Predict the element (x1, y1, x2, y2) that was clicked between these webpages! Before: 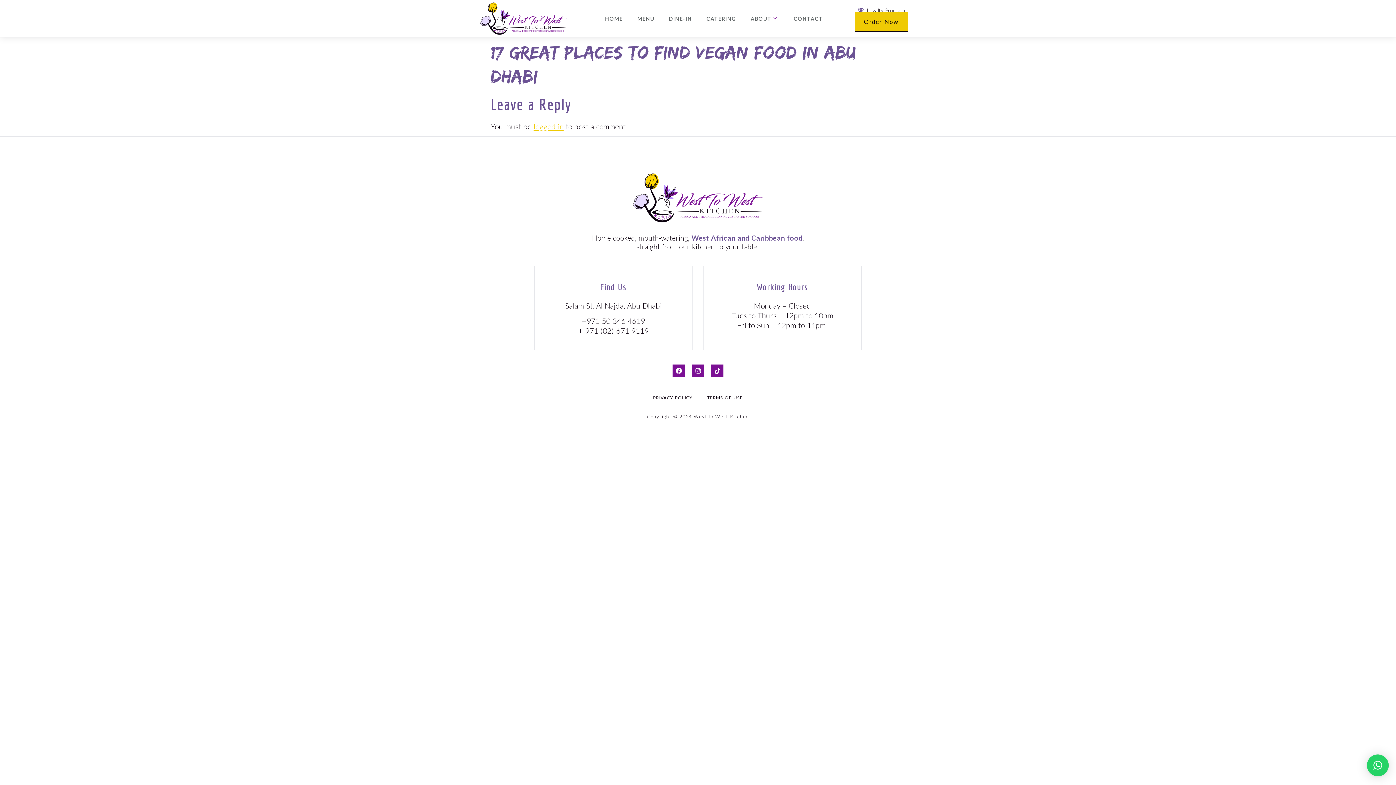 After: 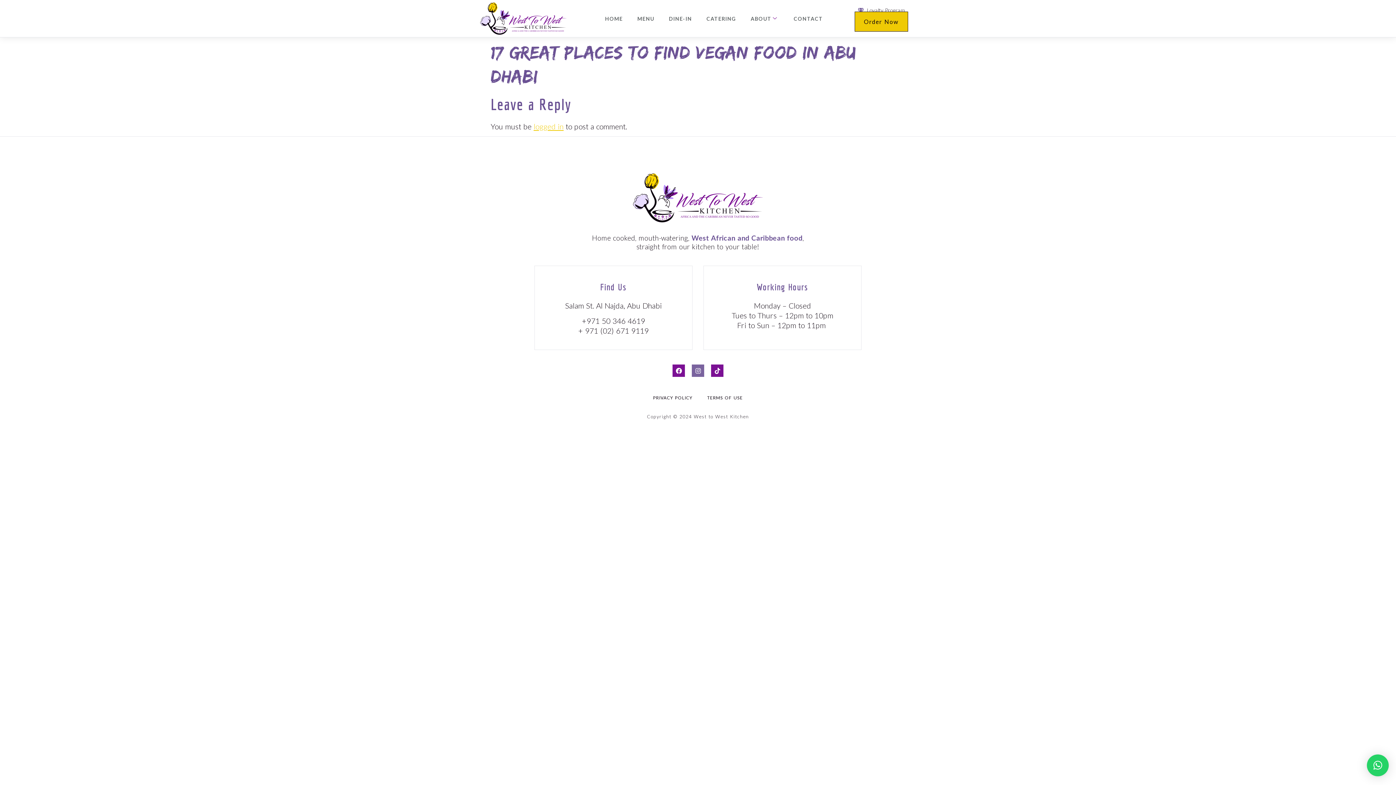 Action: label: Instagram bbox: (692, 364, 704, 377)